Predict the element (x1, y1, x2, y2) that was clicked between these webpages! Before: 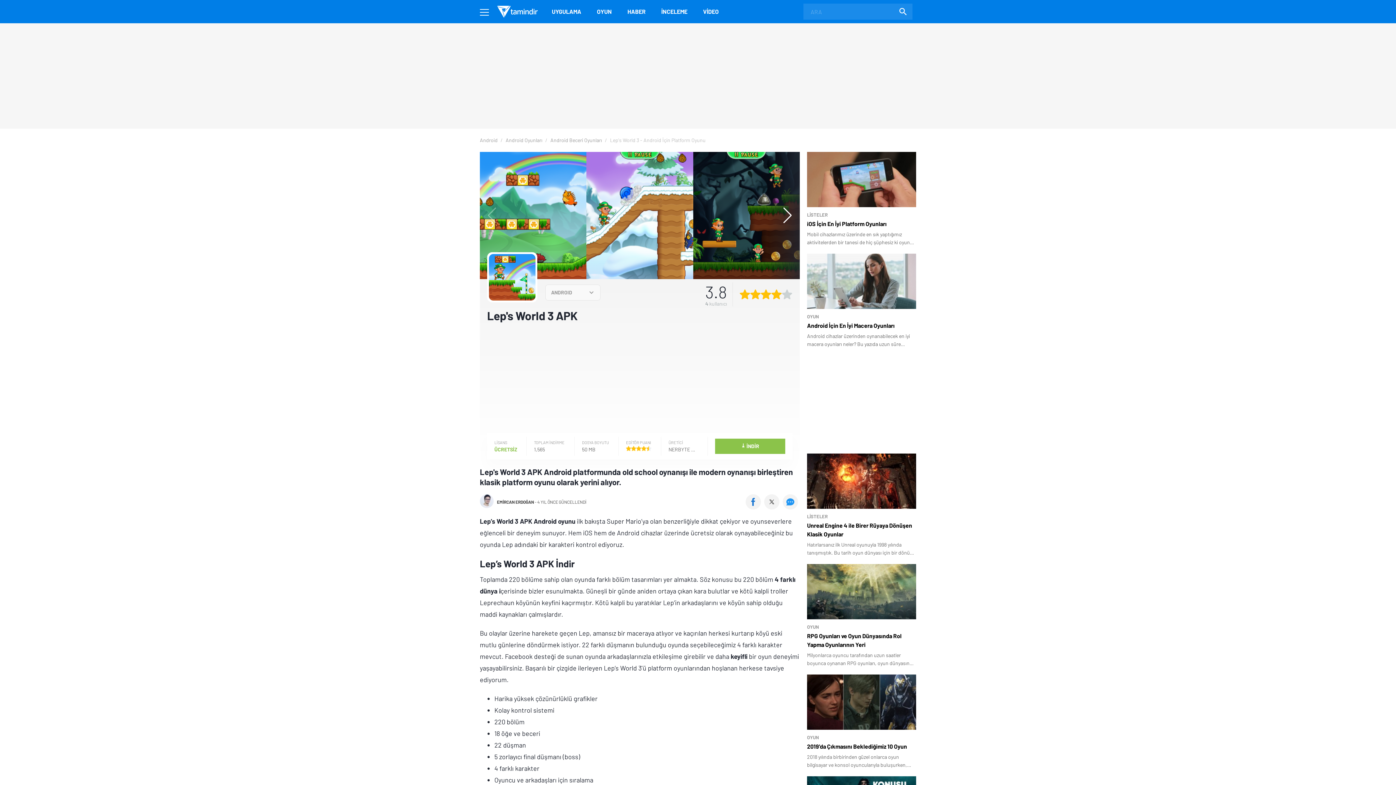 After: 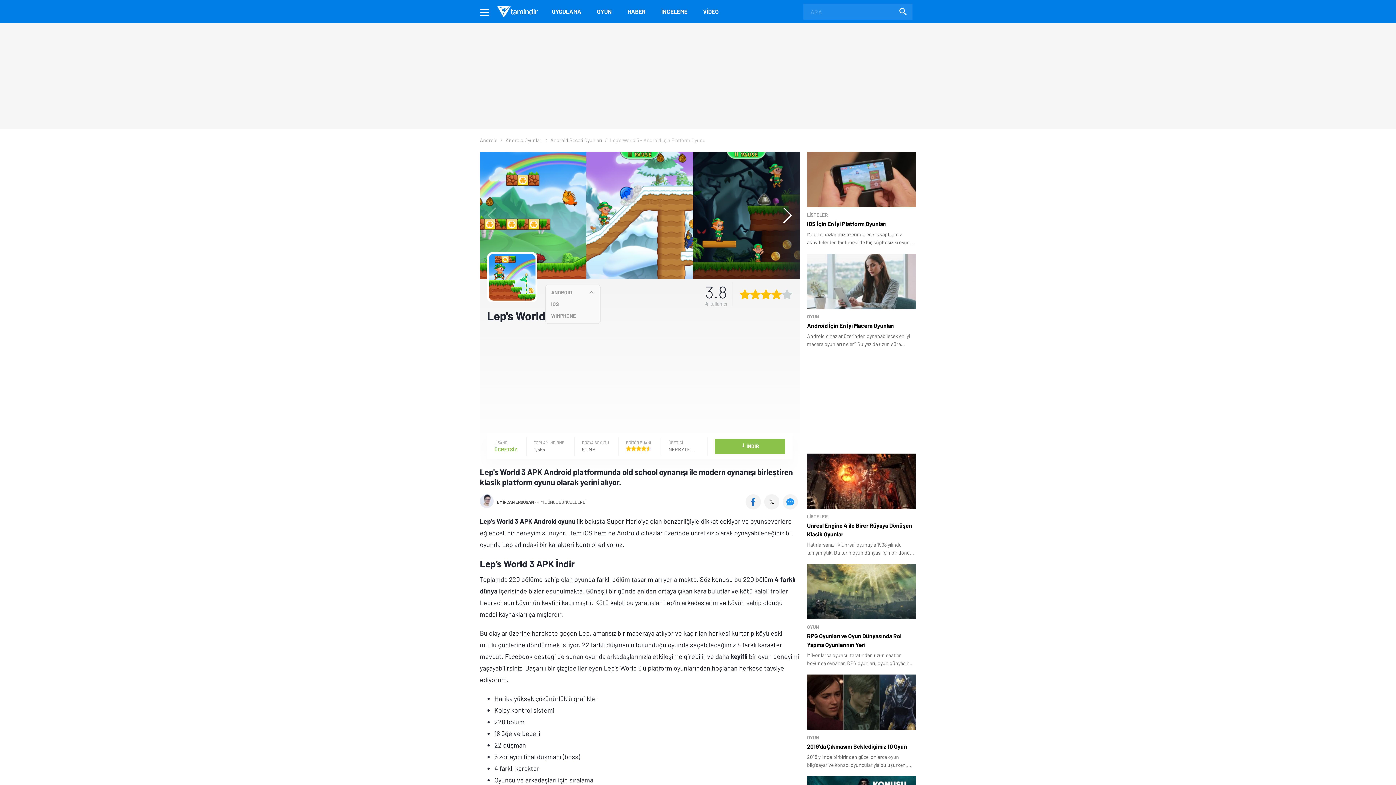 Action: label: ANDROID bbox: (551, 286, 594, 298)